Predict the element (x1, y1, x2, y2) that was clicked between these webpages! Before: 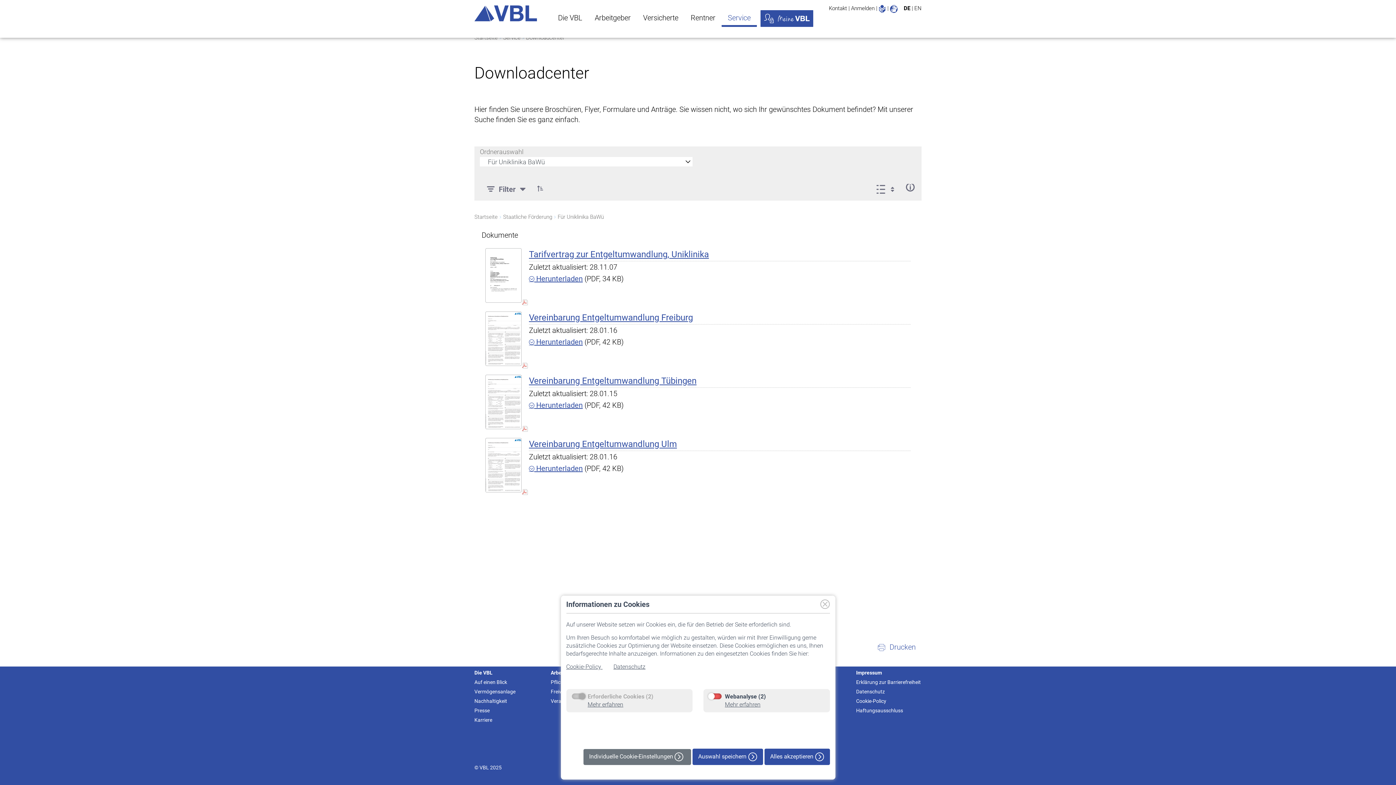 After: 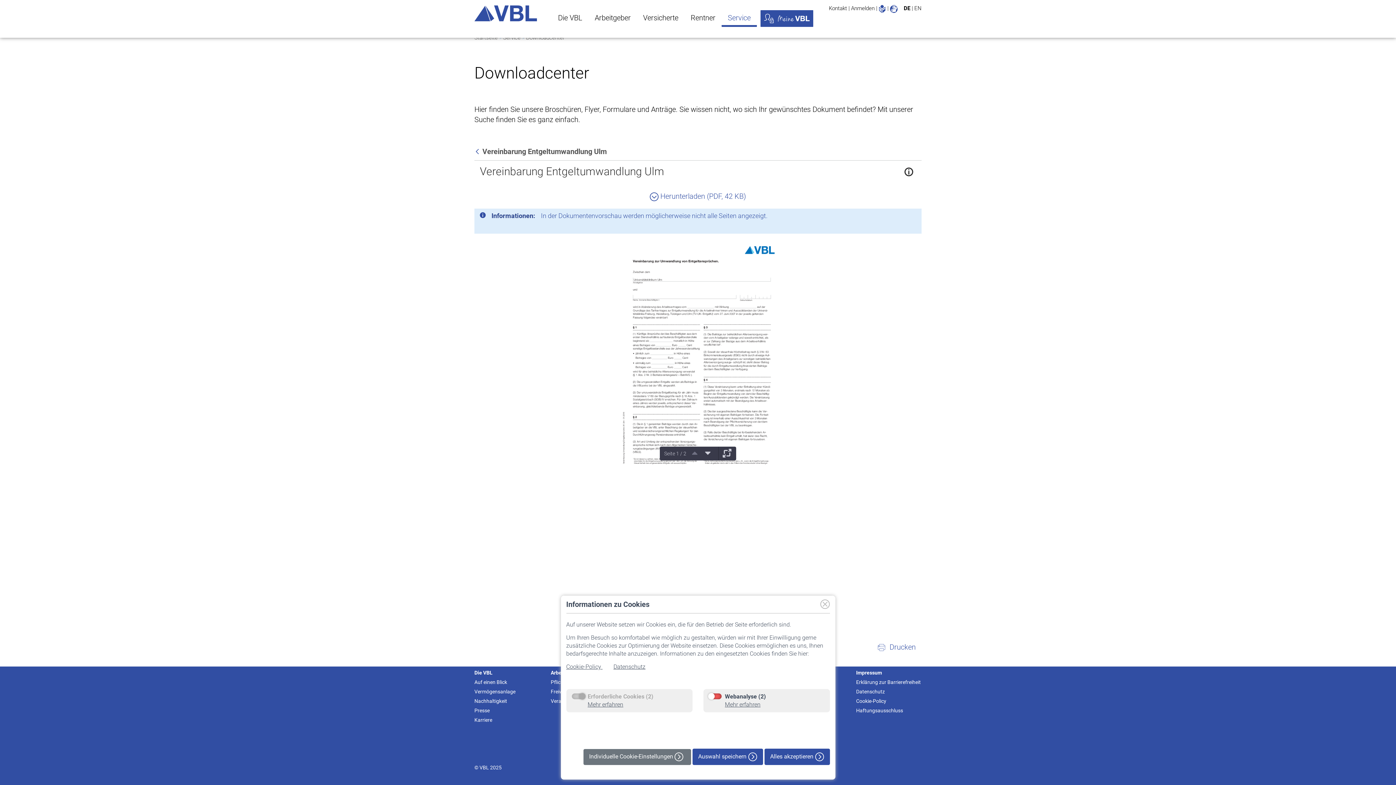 Action: label: Vereinbarung Entgeltumwandlung Ulm bbox: (529, 439, 677, 449)